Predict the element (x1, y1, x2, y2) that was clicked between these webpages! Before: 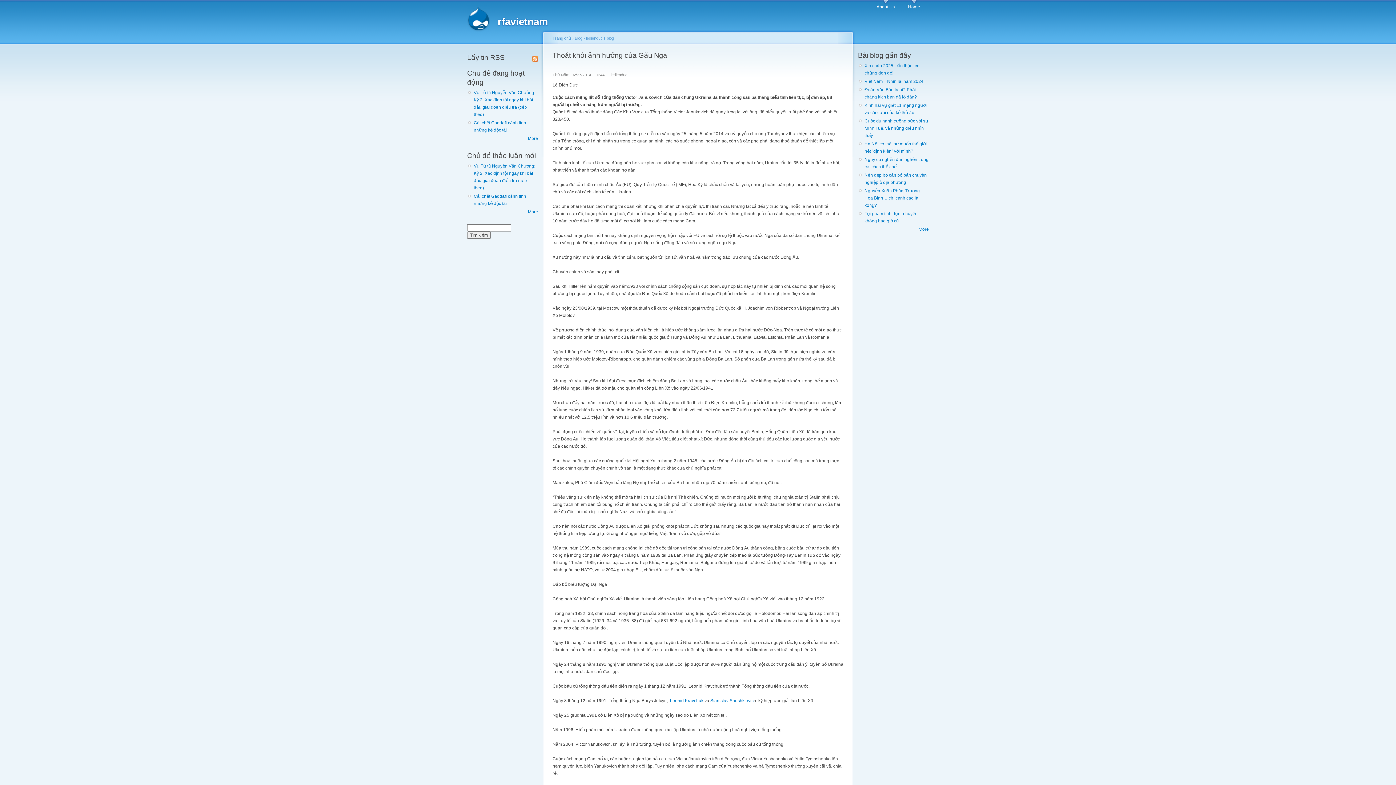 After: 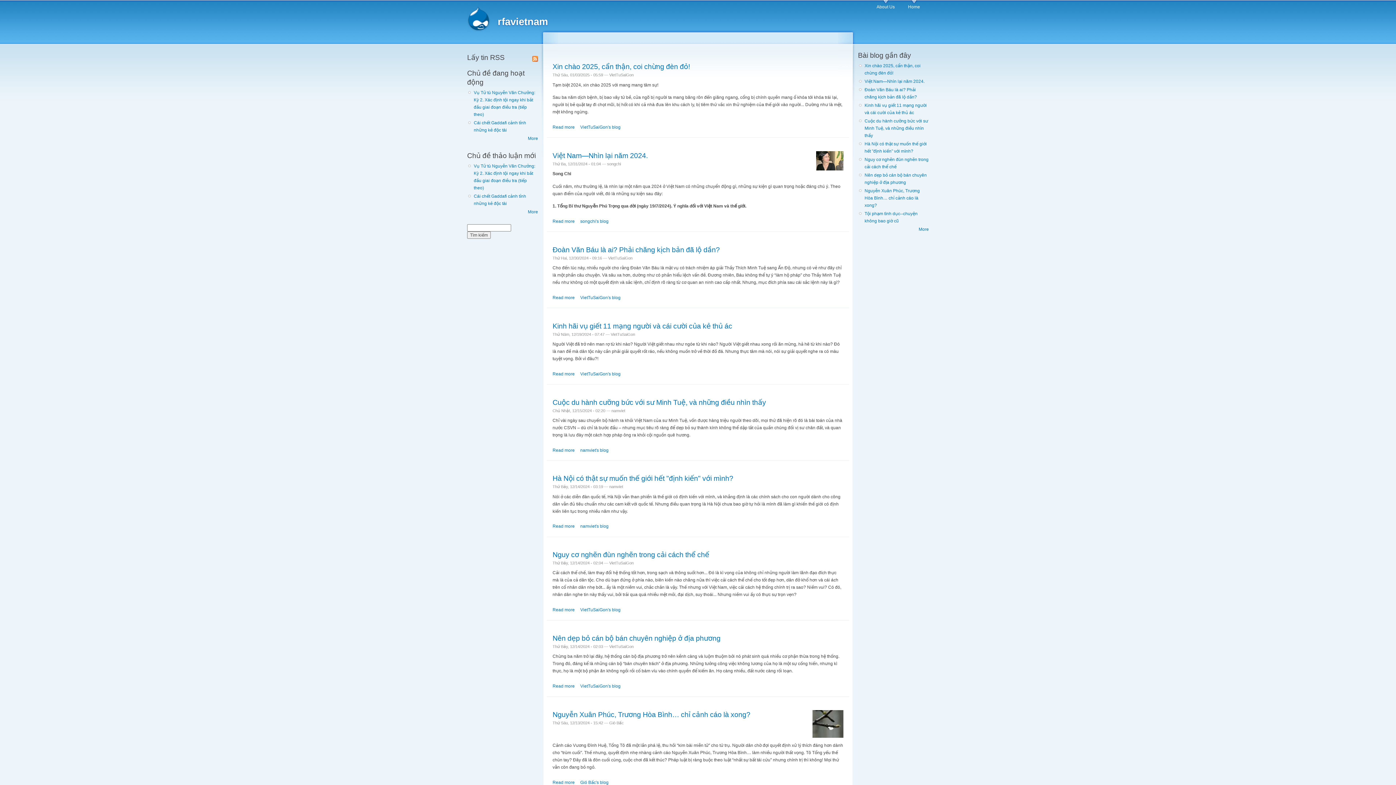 Action: bbox: (497, 16, 548, 27) label: rfavietnam